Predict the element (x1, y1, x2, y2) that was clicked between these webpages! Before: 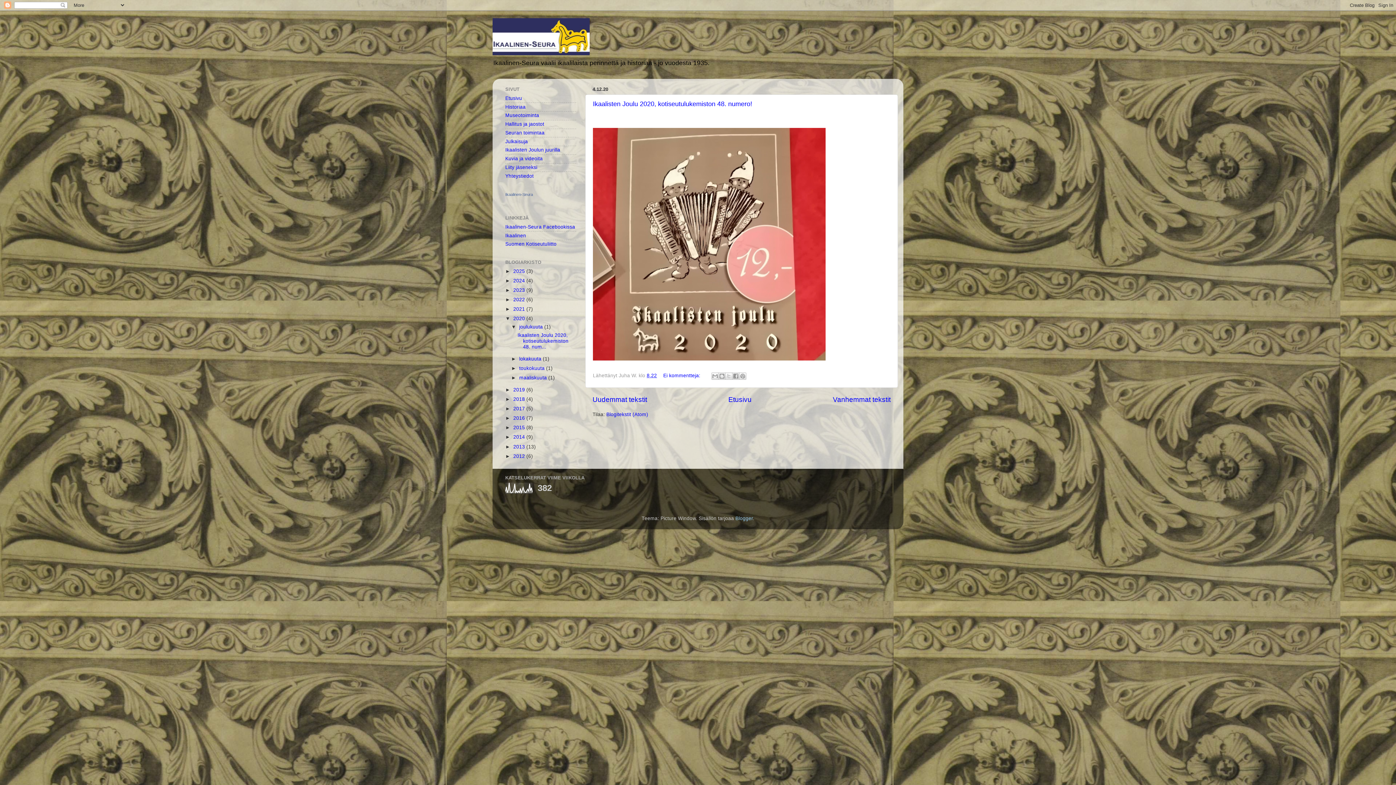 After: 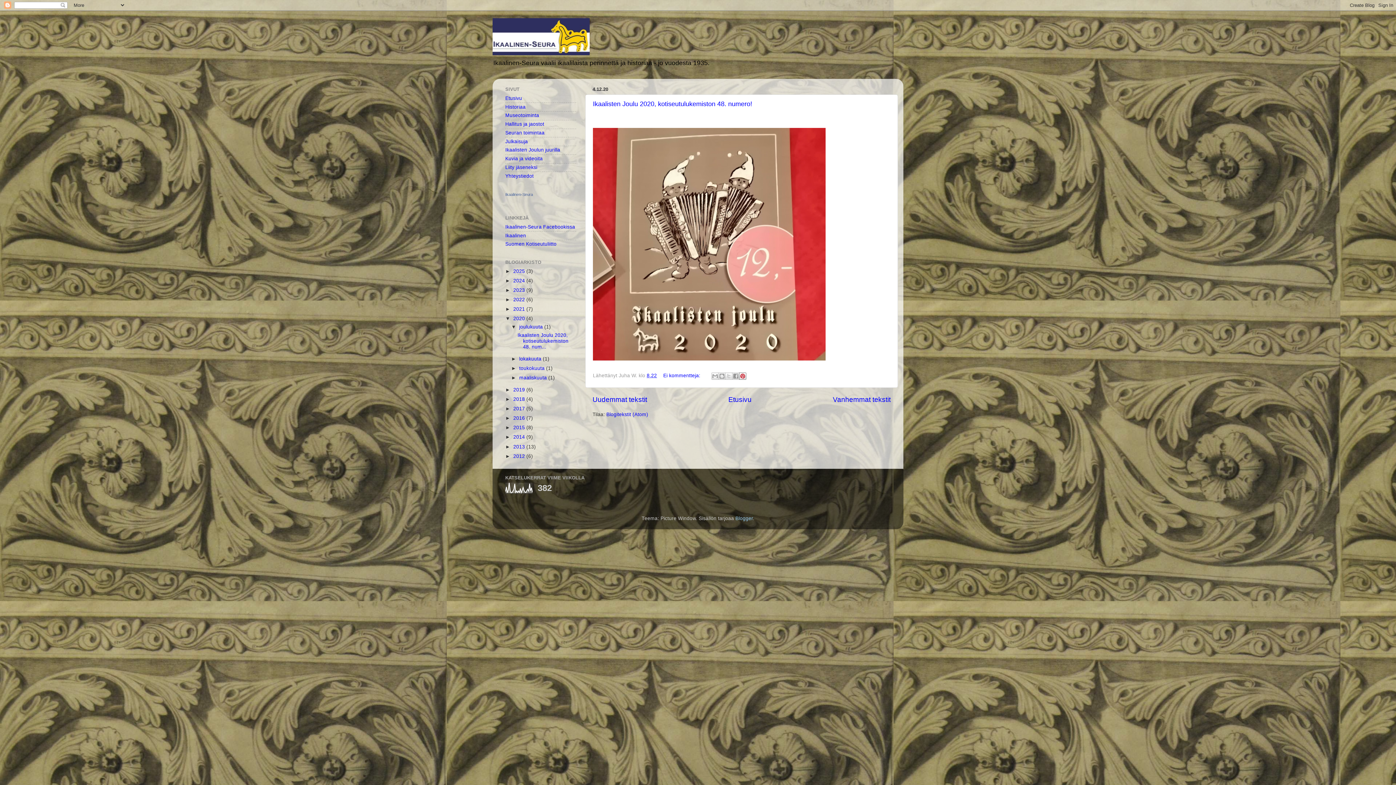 Action: label: Jaa Pinterestiin bbox: (739, 372, 746, 379)